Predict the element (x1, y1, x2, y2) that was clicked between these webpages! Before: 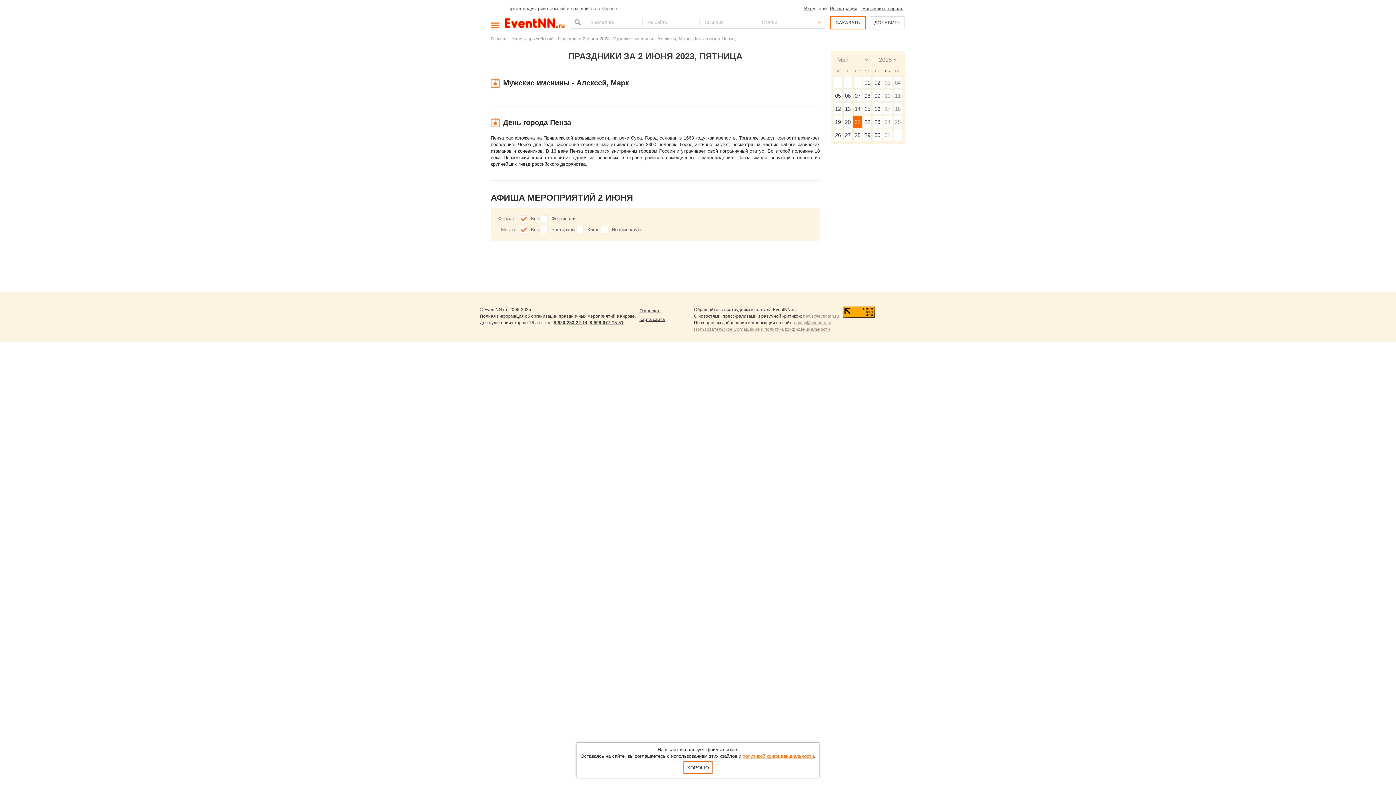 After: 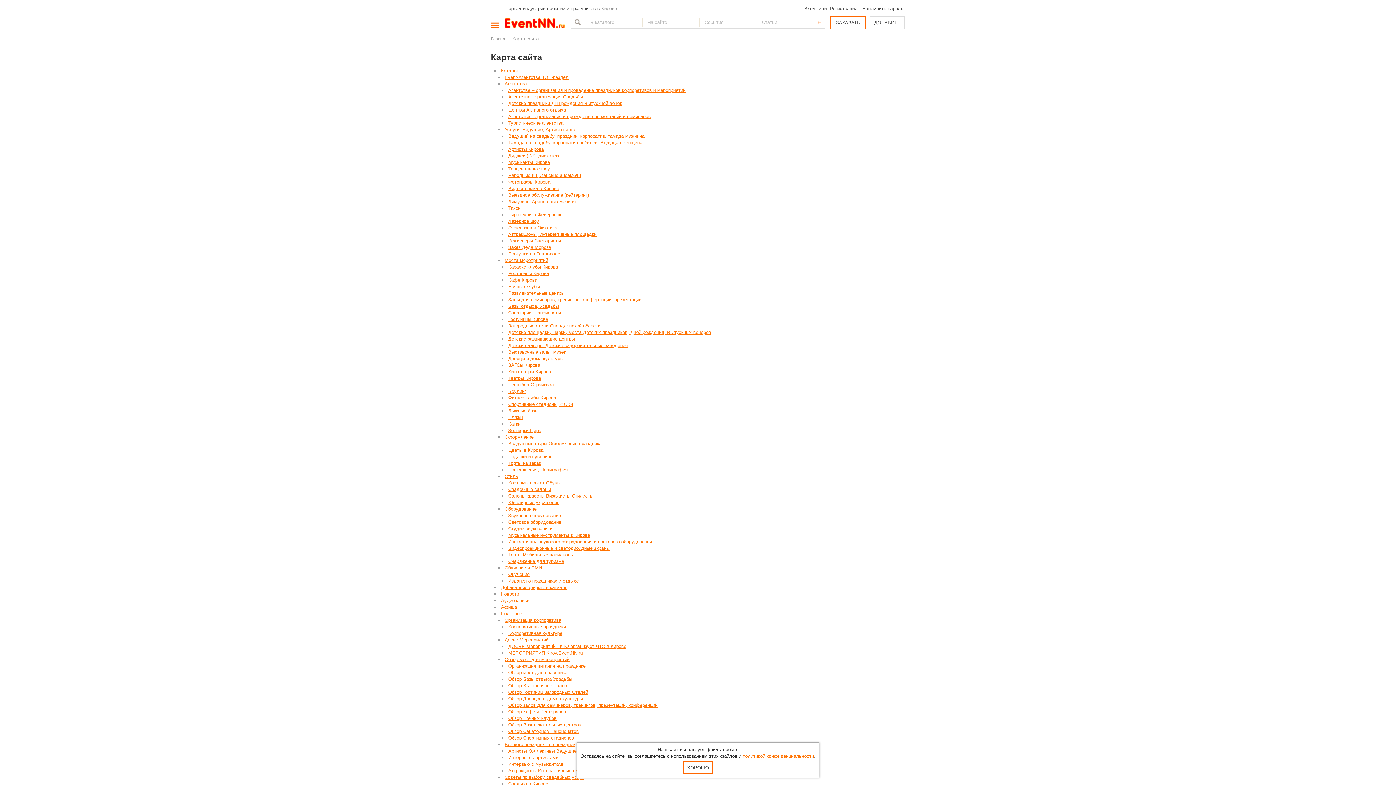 Action: label: Карта сайта bbox: (639, 315, 686, 324)